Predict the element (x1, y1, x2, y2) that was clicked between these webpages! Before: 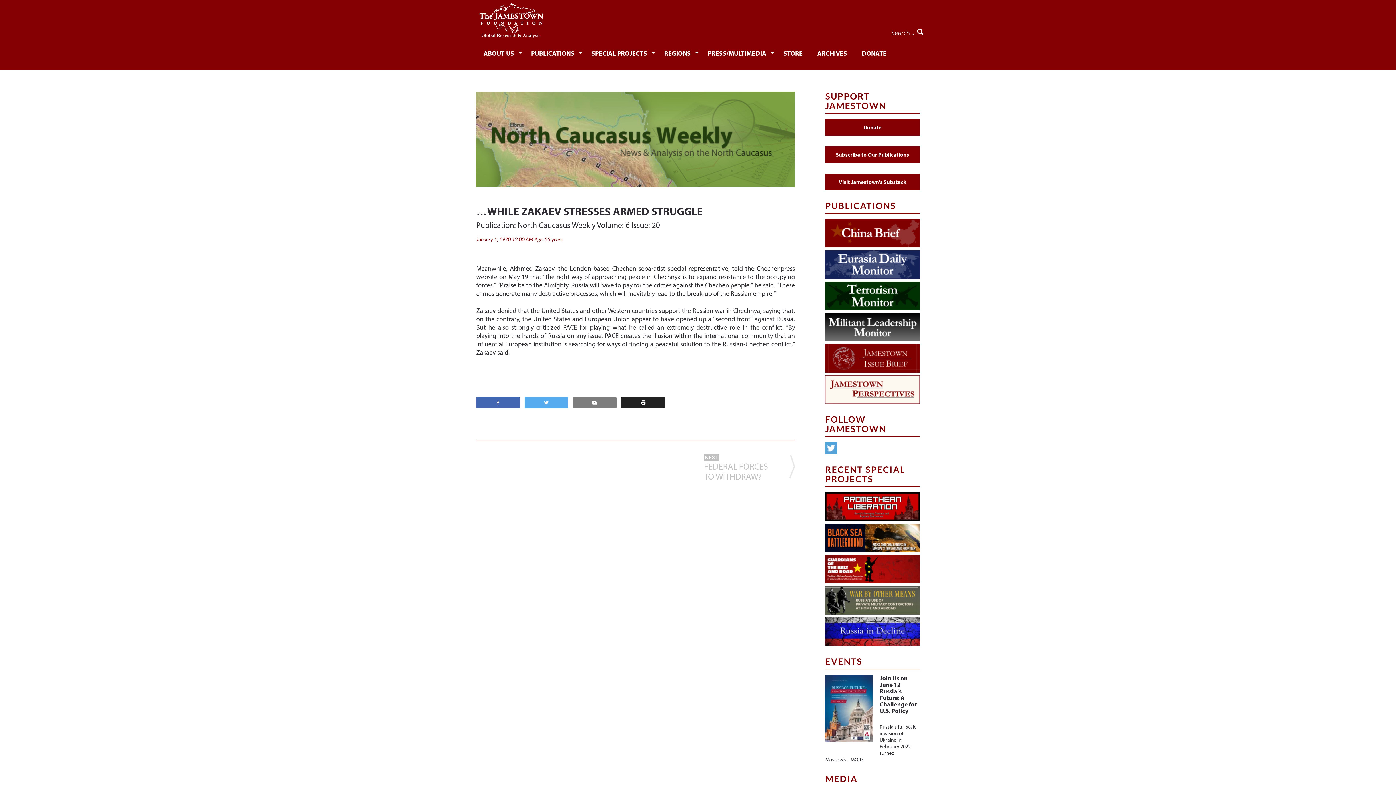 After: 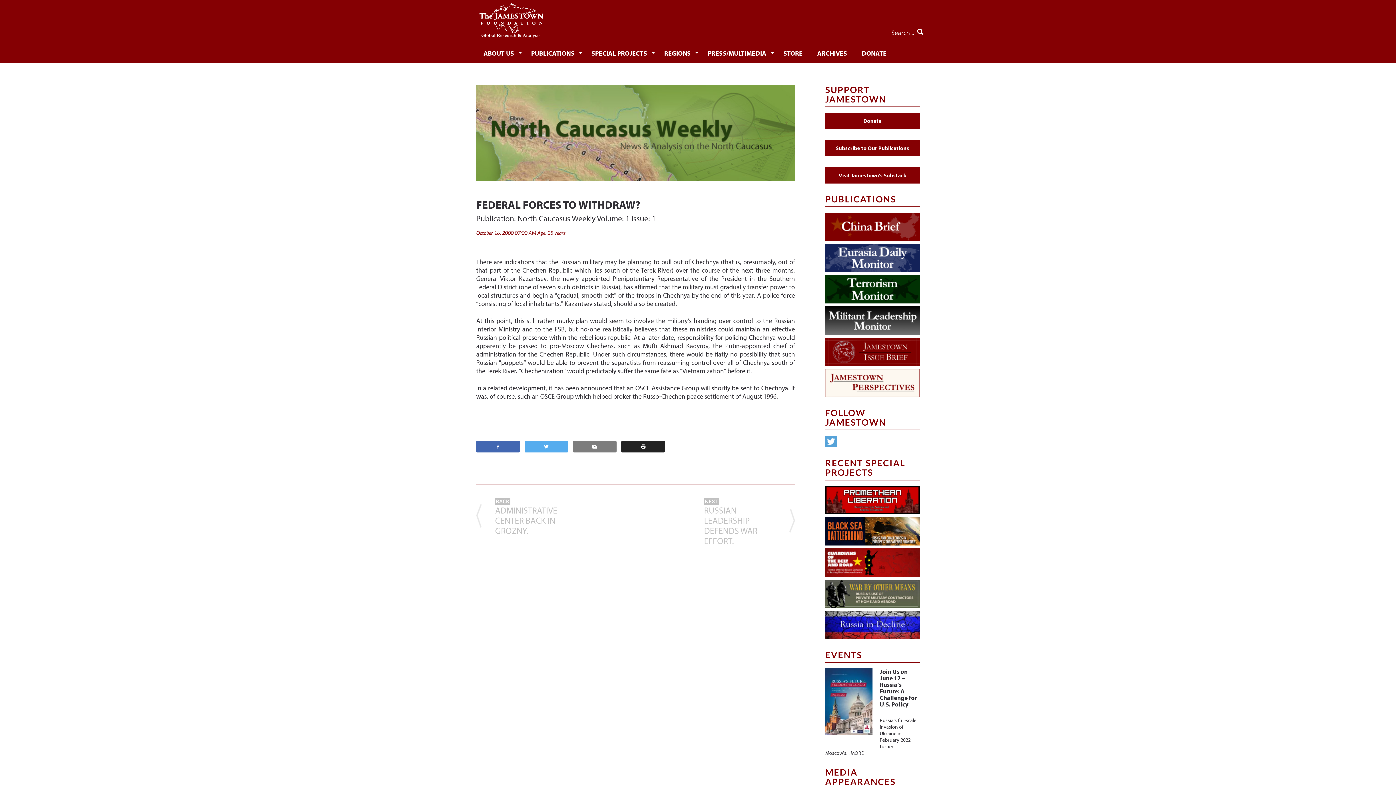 Action: label: NEXT
FEDERAL FORCES TO WITHDRAW? bbox: (704, 451, 795, 482)